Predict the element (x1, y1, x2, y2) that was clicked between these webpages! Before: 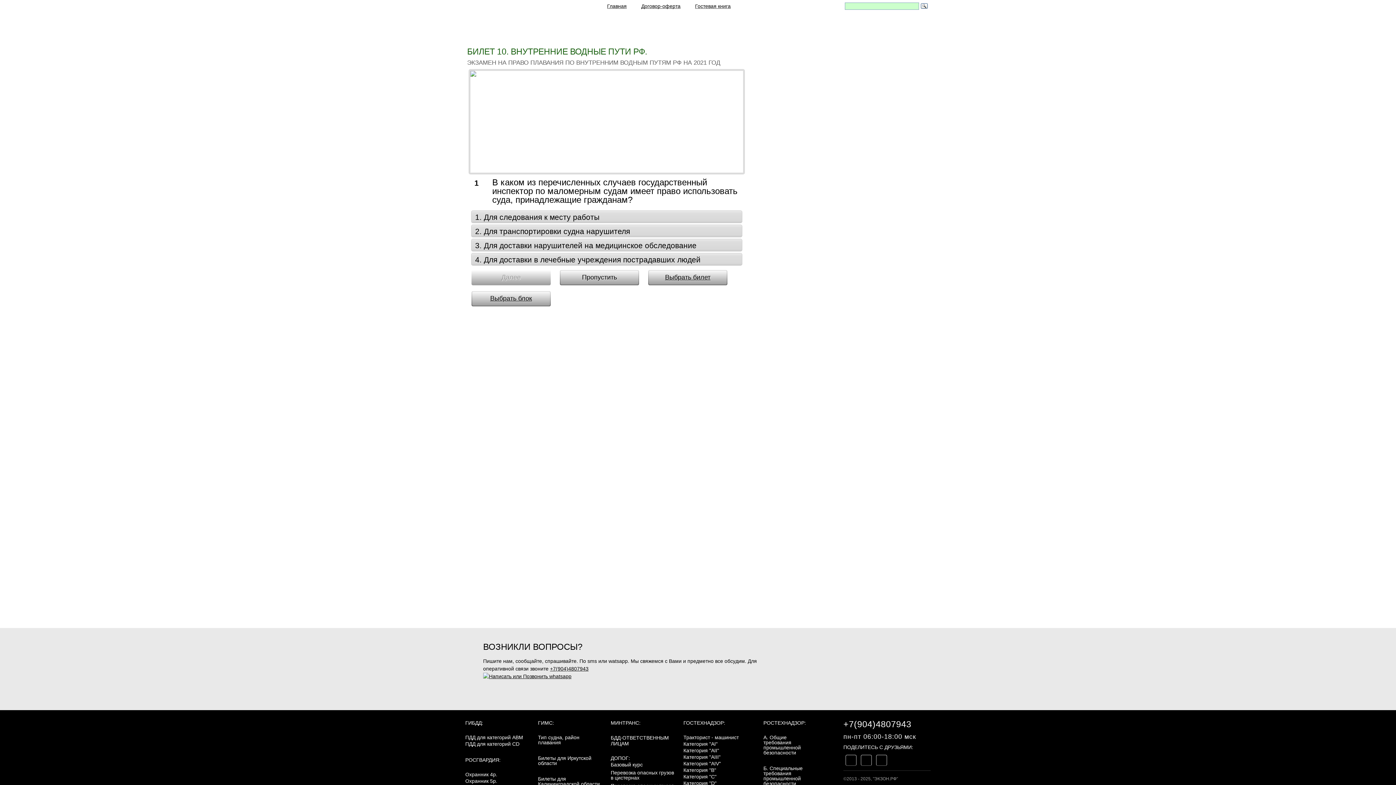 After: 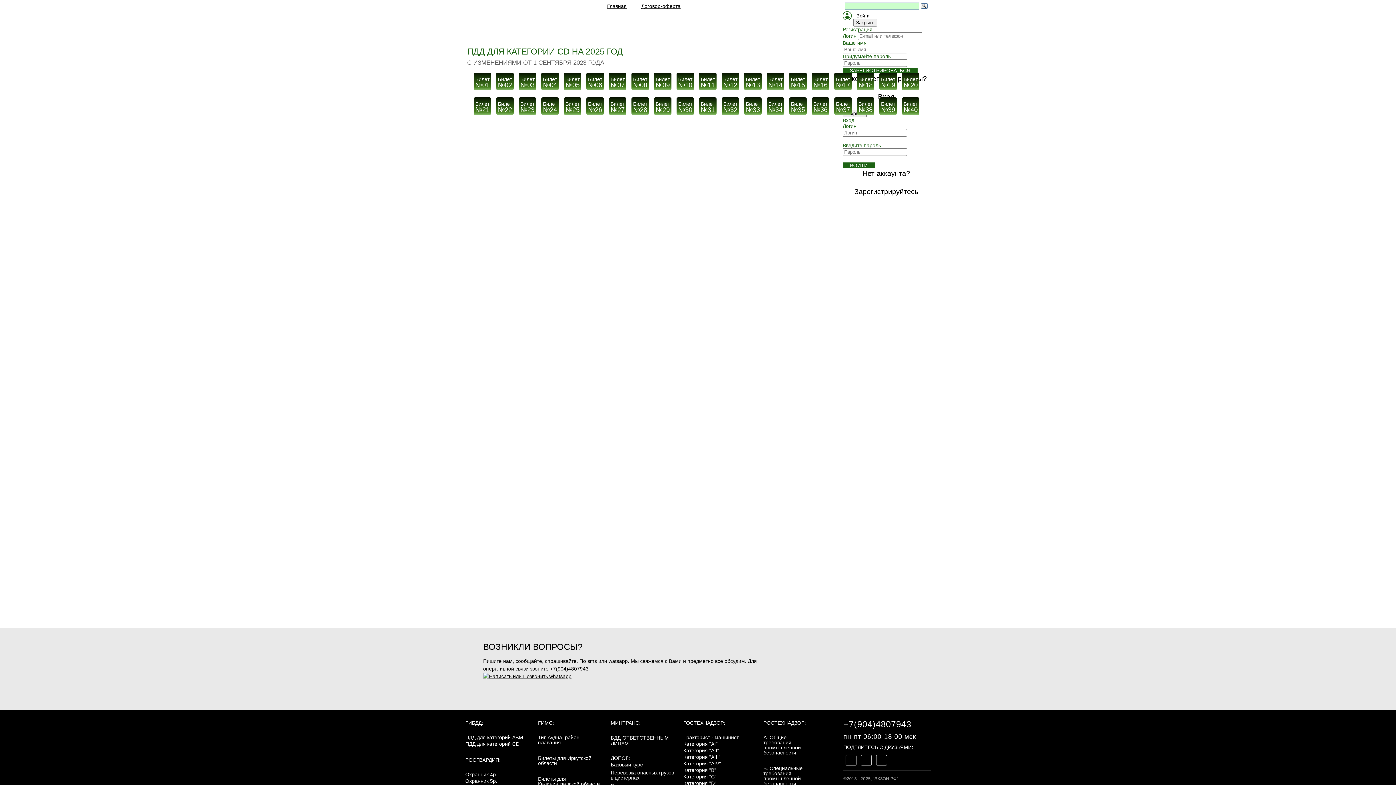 Action: bbox: (465, 741, 519, 747) label: ПДД для категорий CD